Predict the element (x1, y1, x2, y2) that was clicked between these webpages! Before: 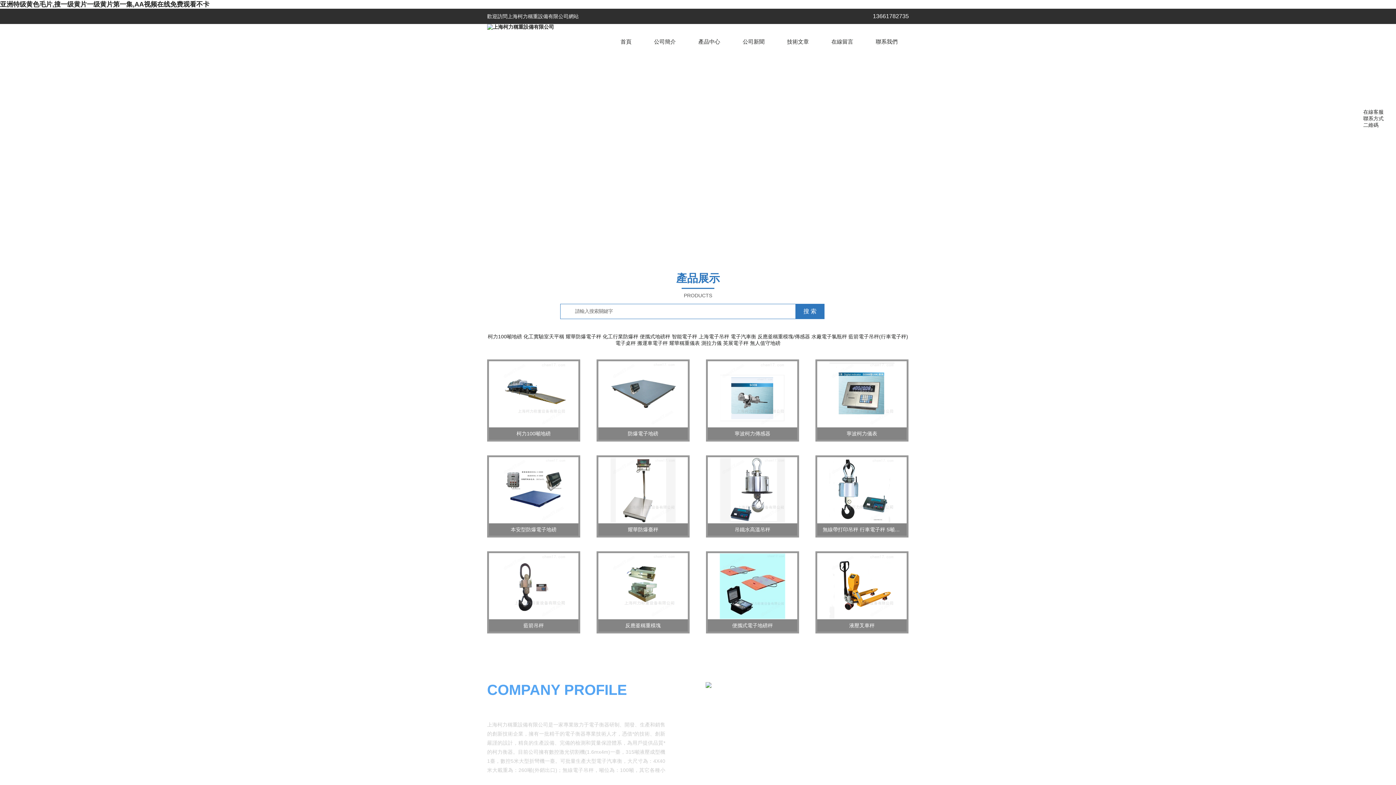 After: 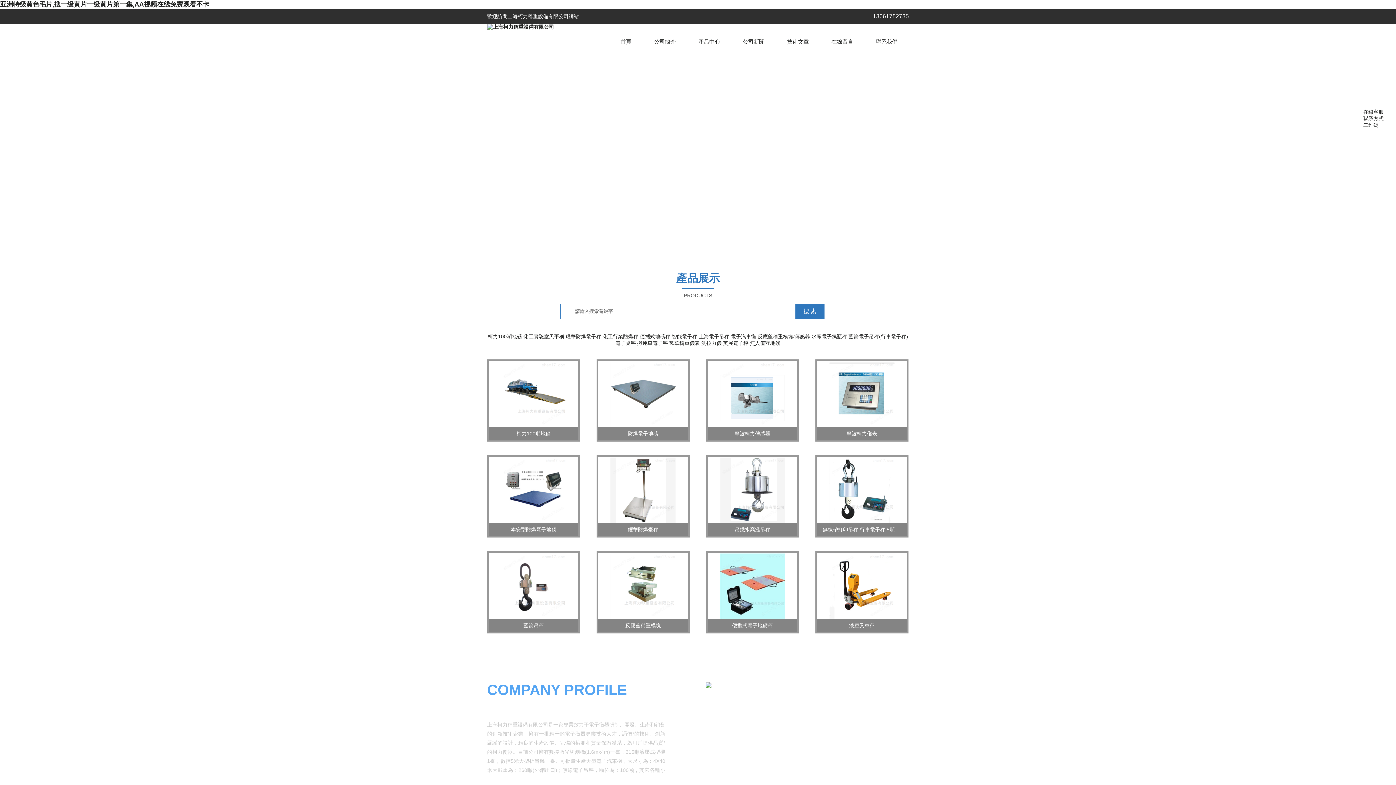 Action: label: 亚洲特级黄色毛片,搜一级黄片一级黄片第一集,AA视频在线免费观看不卡 bbox: (0, 0, 209, 8)